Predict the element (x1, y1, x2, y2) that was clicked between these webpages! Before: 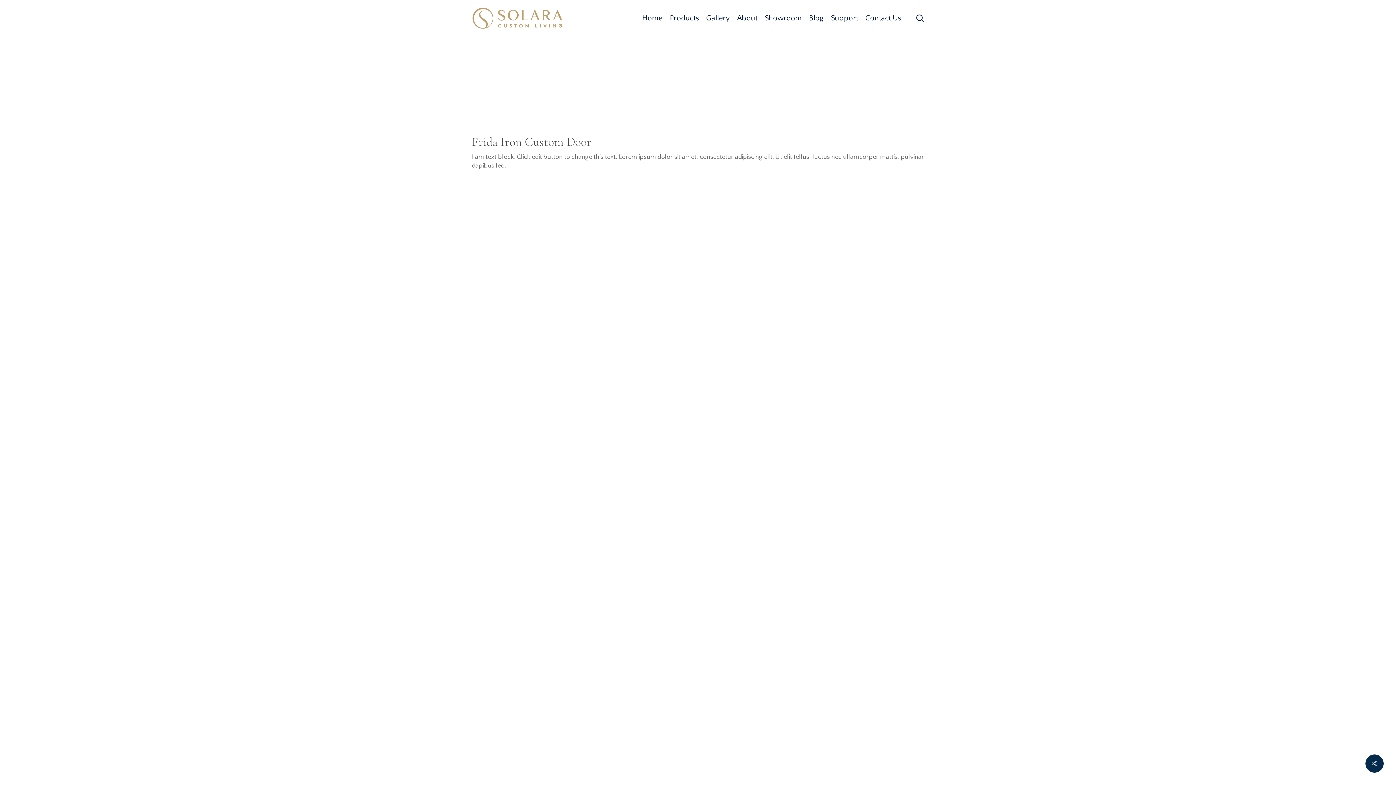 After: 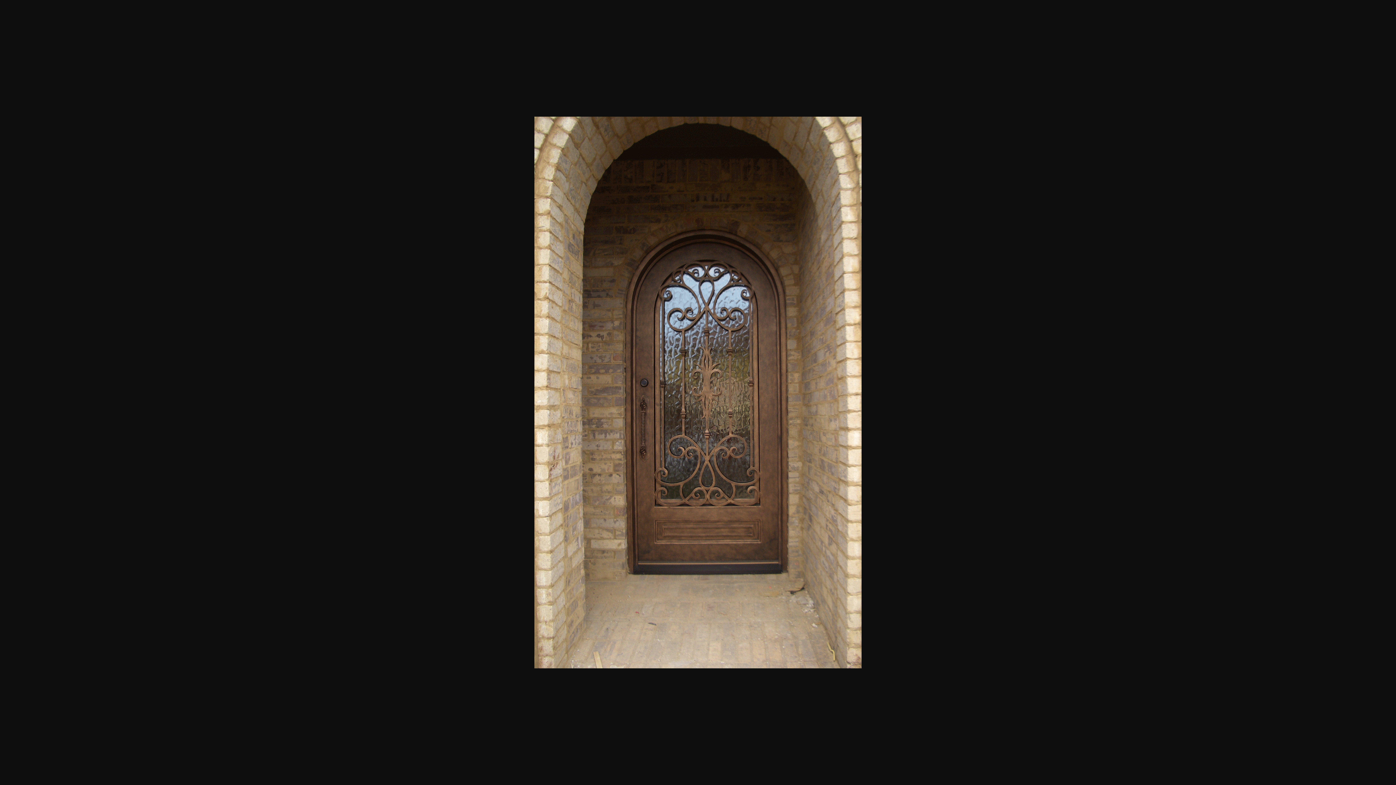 Action: bbox: (780, 448, 923, 544)